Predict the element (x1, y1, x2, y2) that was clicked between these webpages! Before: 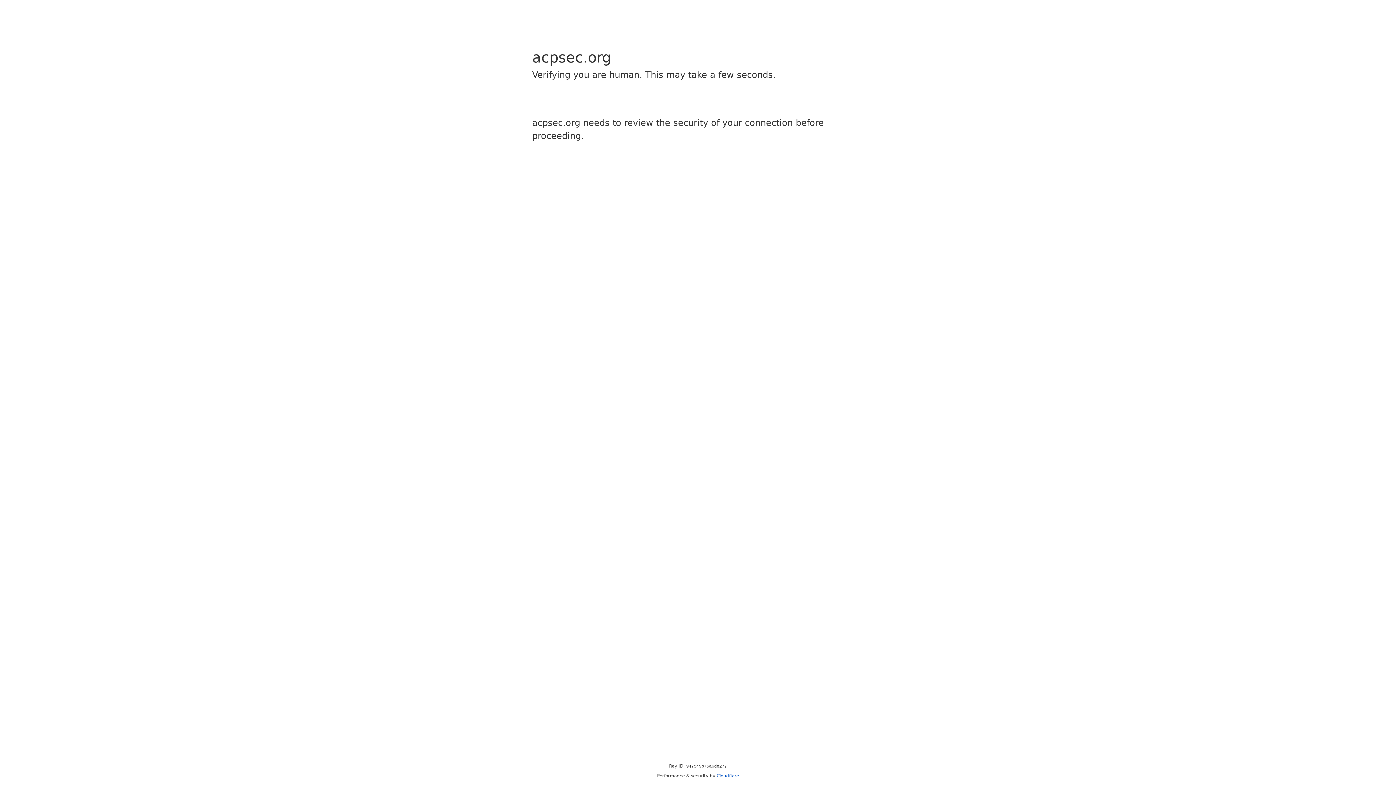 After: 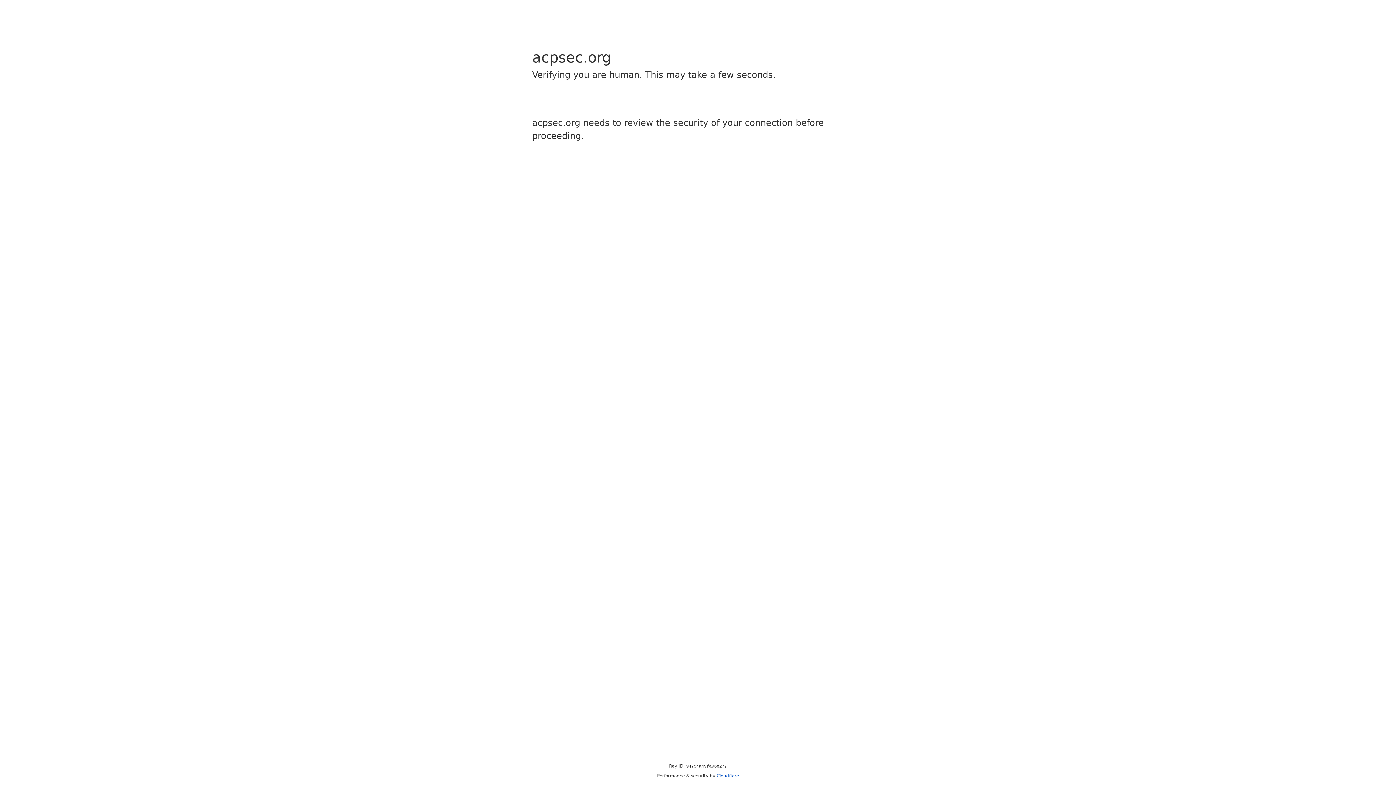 Action: label: Cloudflare bbox: (716, 773, 739, 778)